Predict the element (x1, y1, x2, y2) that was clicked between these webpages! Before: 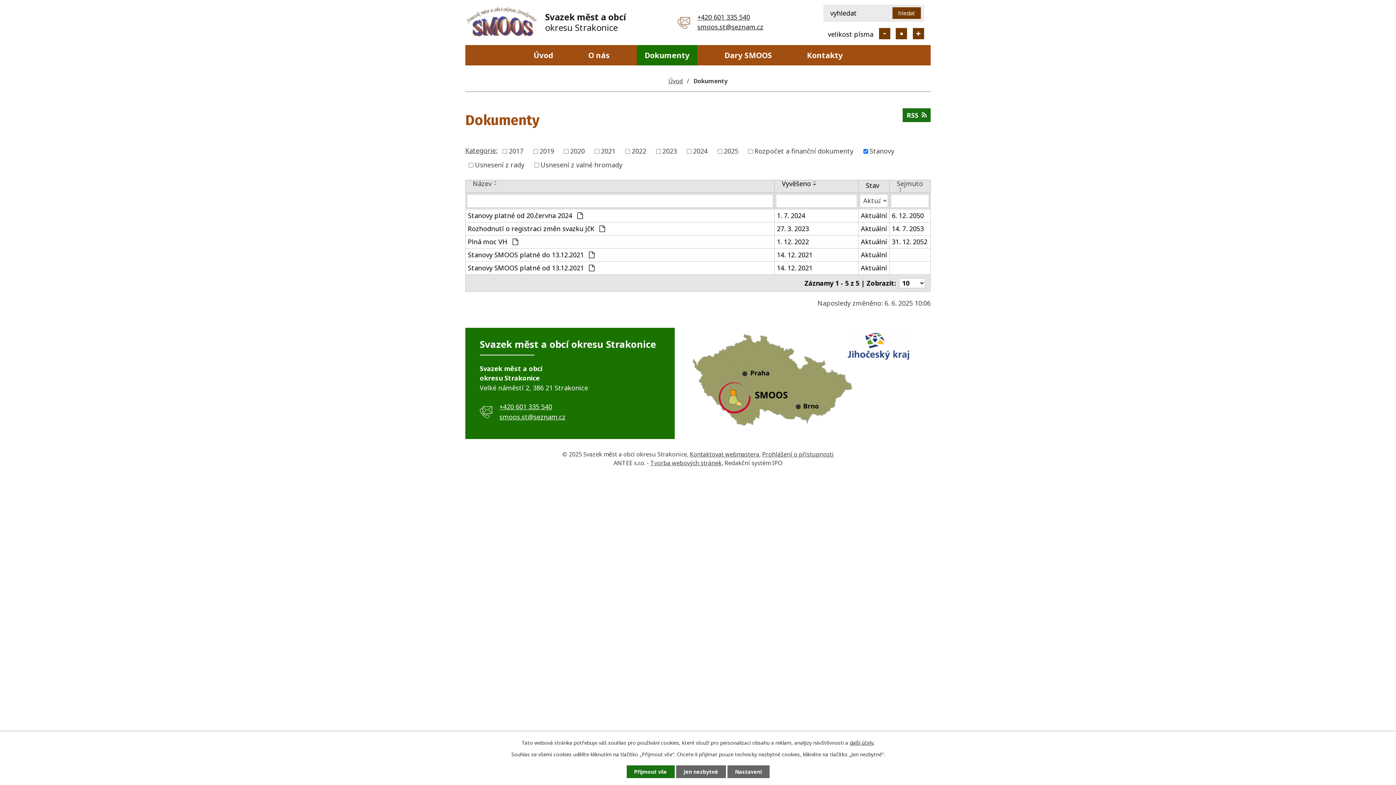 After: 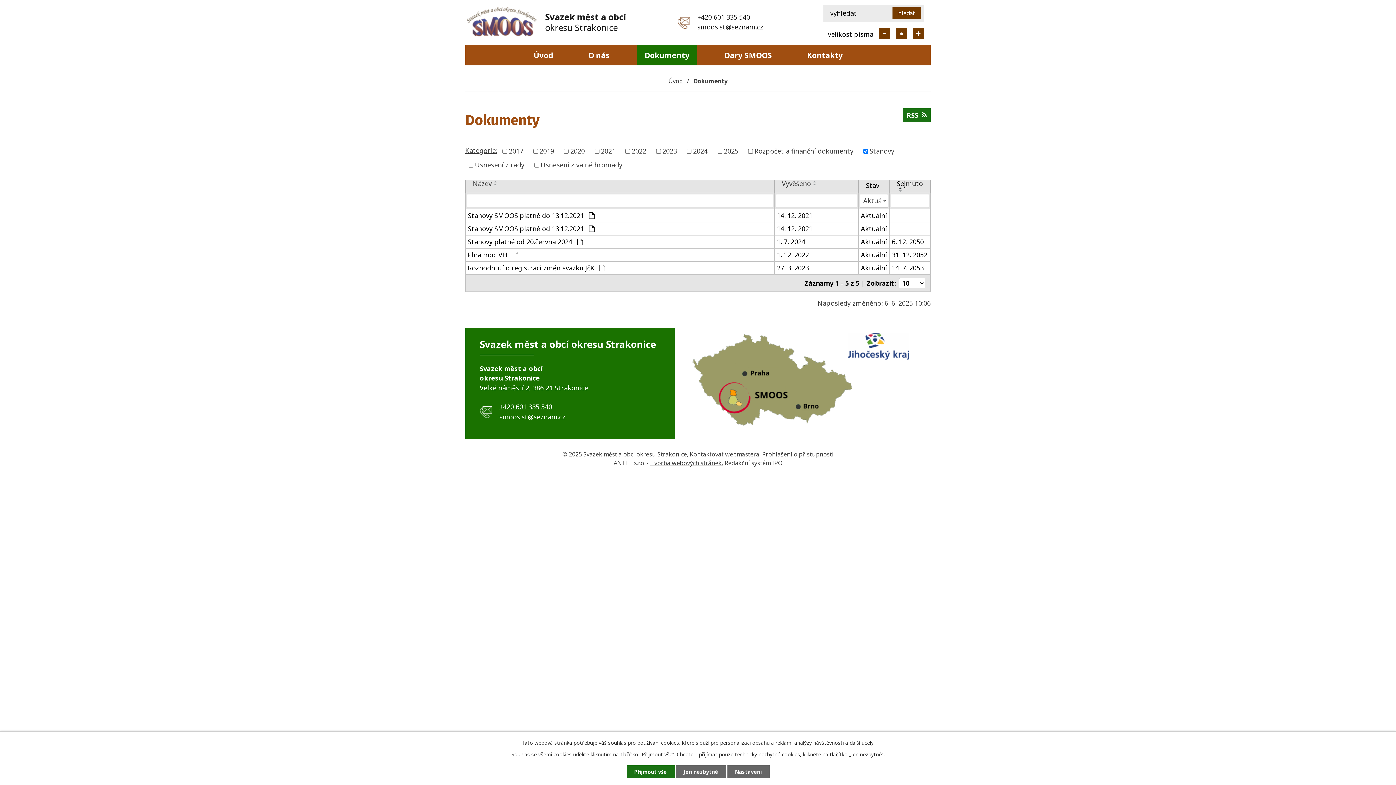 Action: bbox: (897, 186, 905, 189)